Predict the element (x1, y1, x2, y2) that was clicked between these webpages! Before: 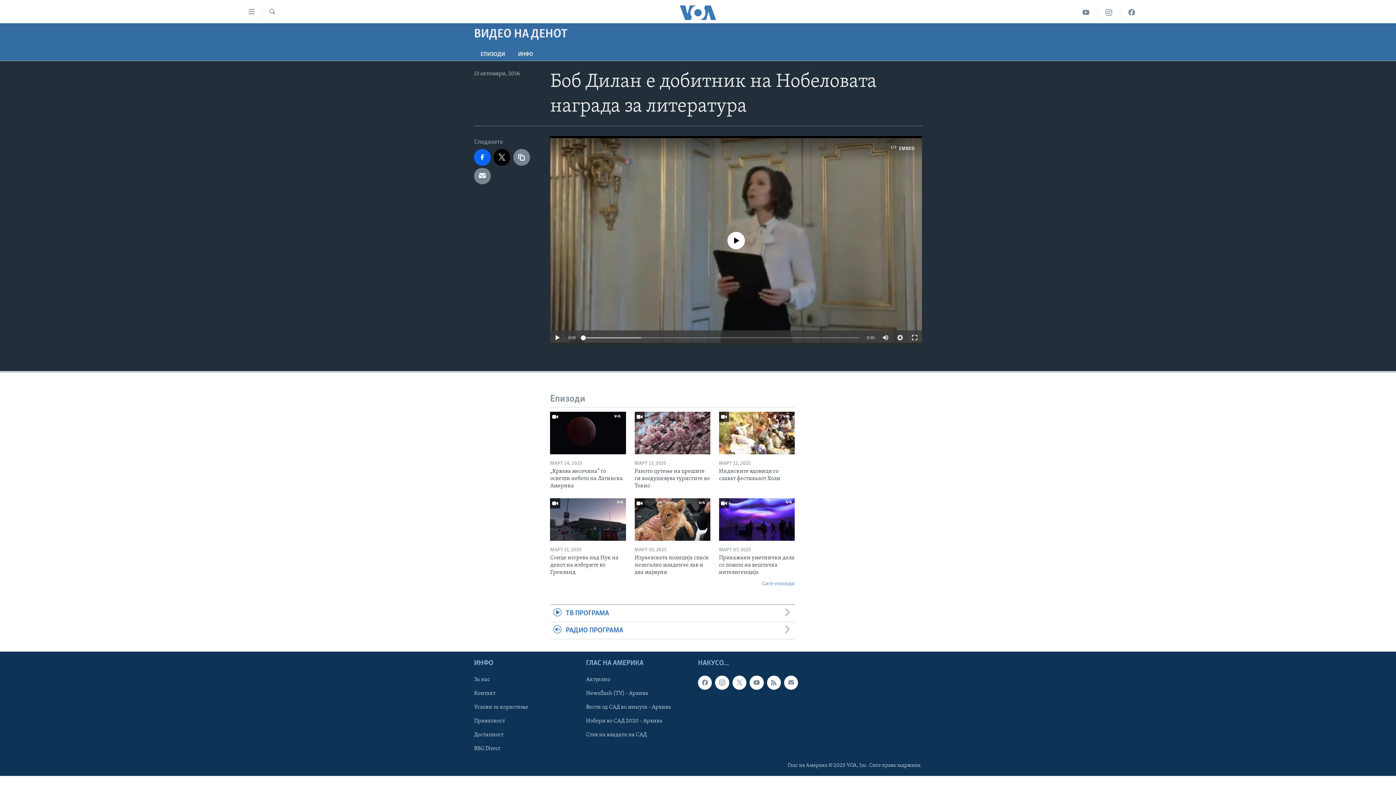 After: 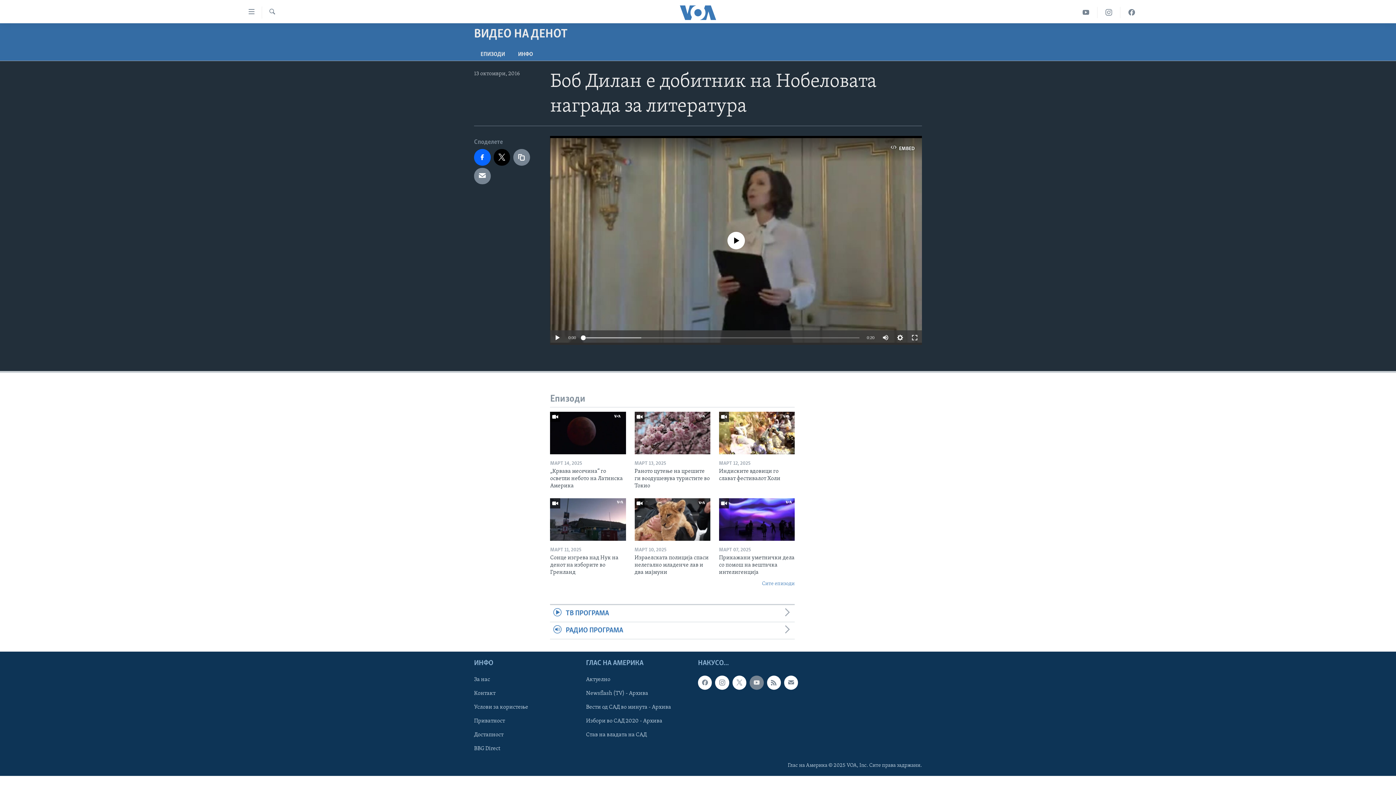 Action: bbox: (749, 676, 763, 690)